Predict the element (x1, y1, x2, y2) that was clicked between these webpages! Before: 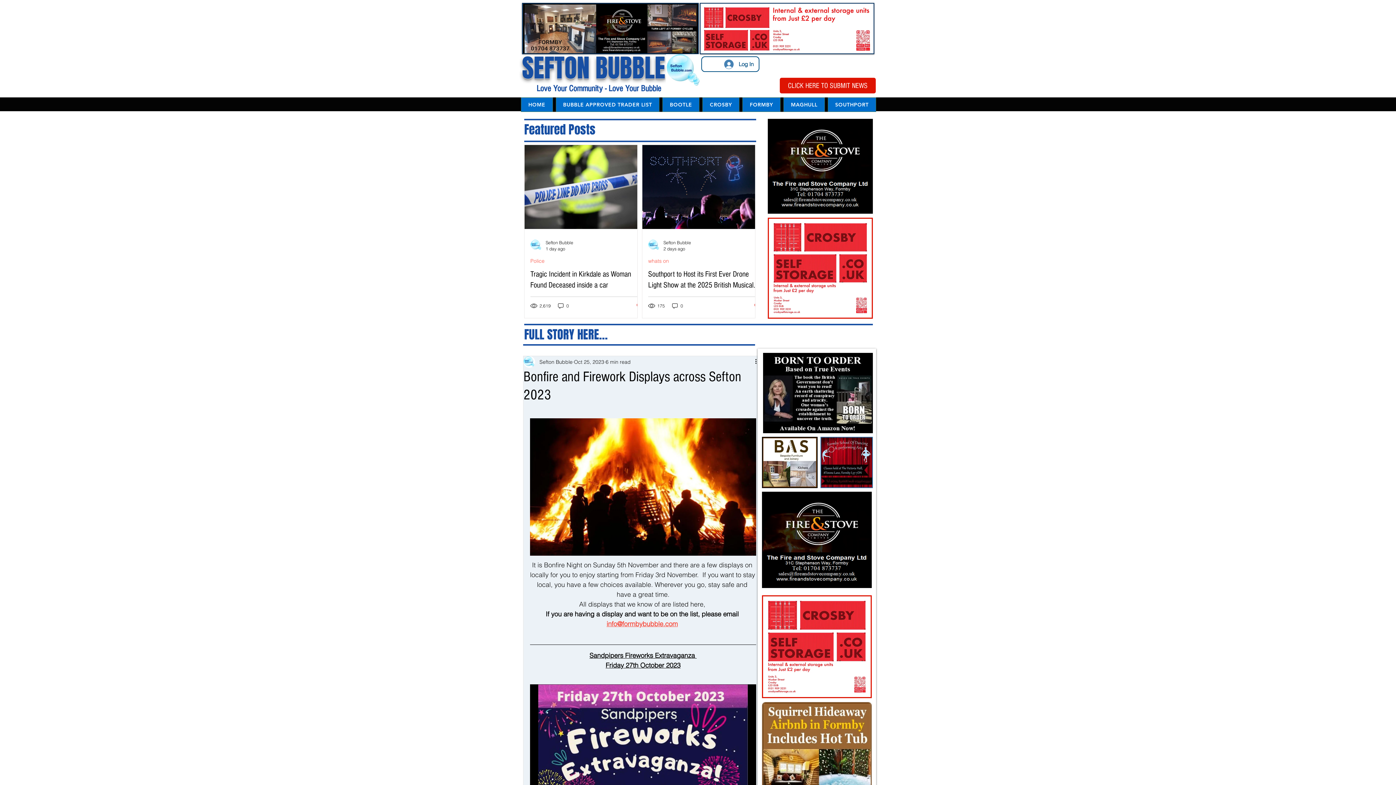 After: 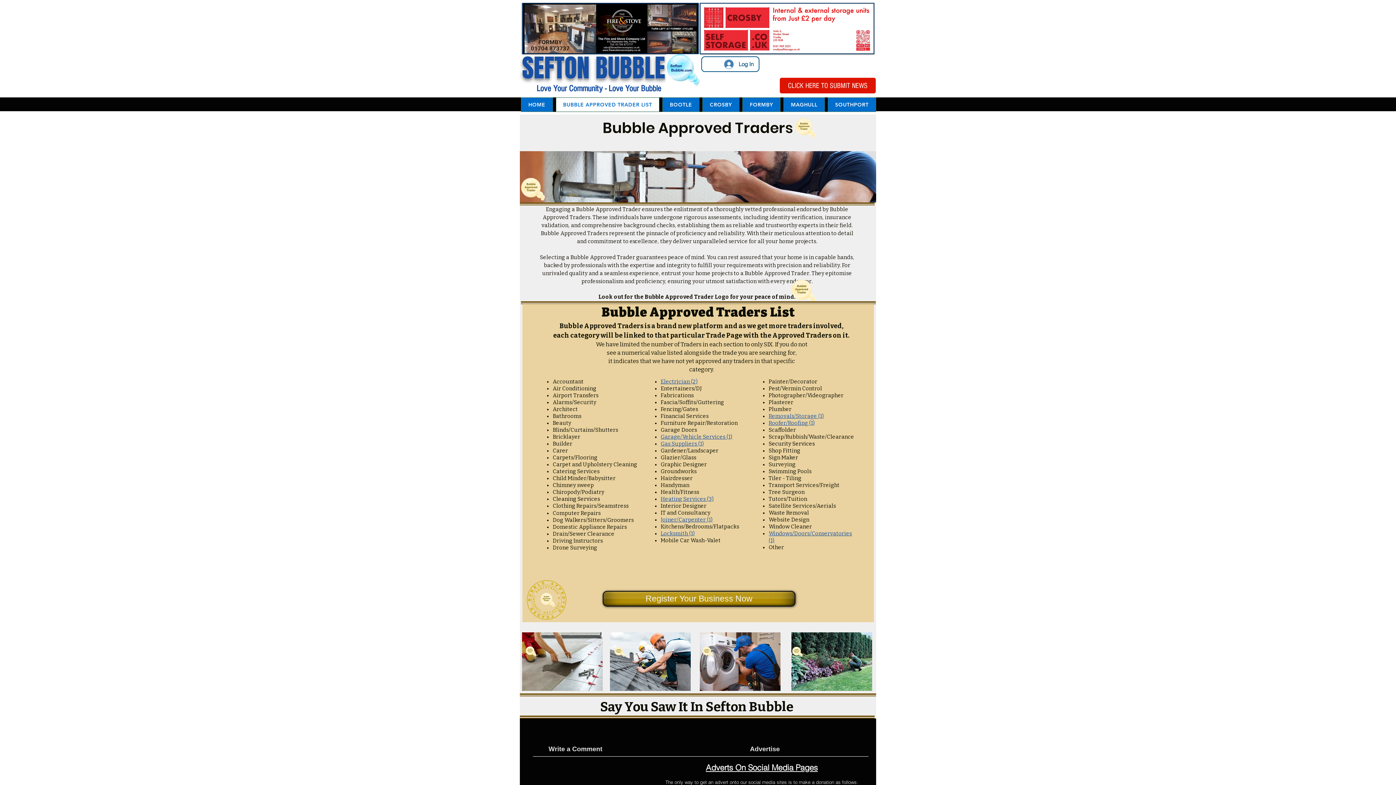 Action: label: BUBBLE APPROVED TRADER LIST bbox: (555, 97, 659, 112)